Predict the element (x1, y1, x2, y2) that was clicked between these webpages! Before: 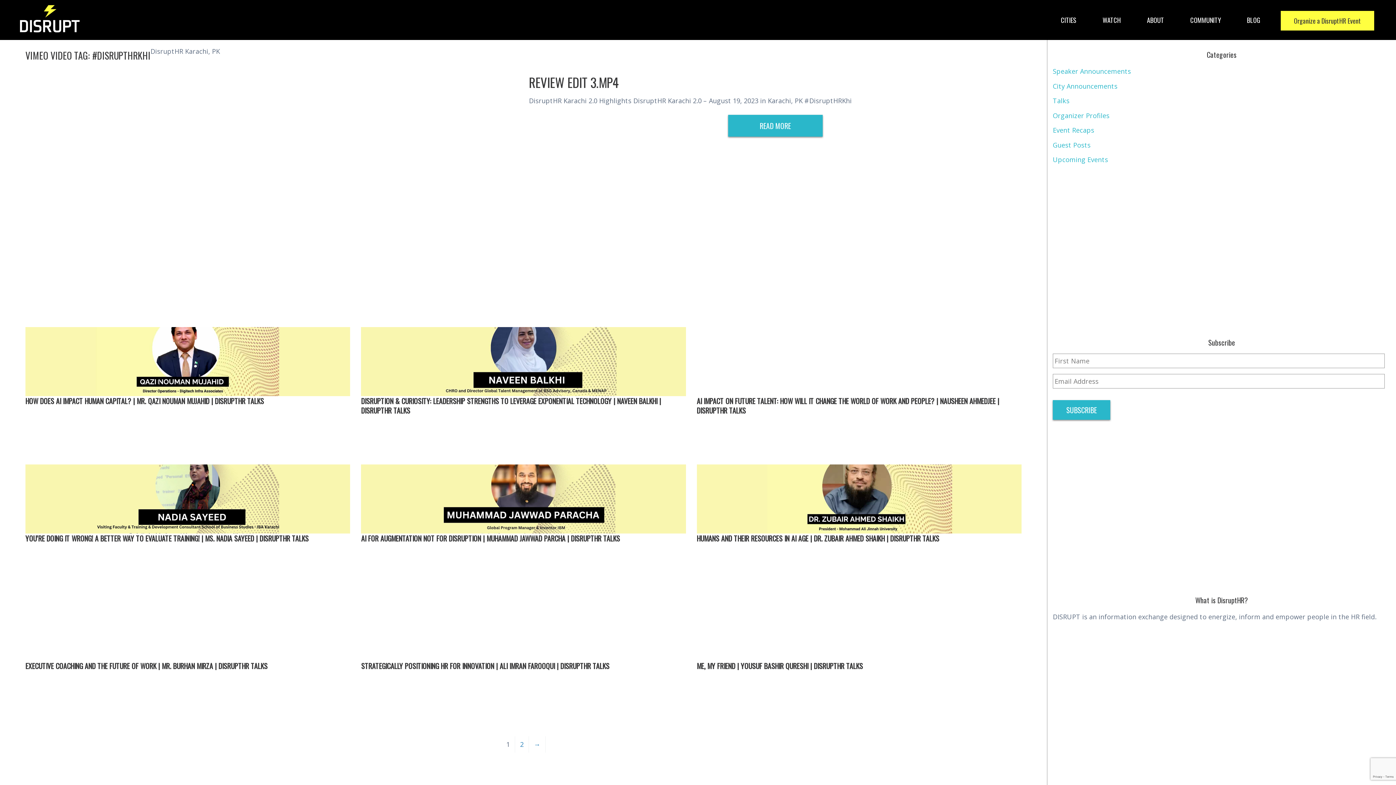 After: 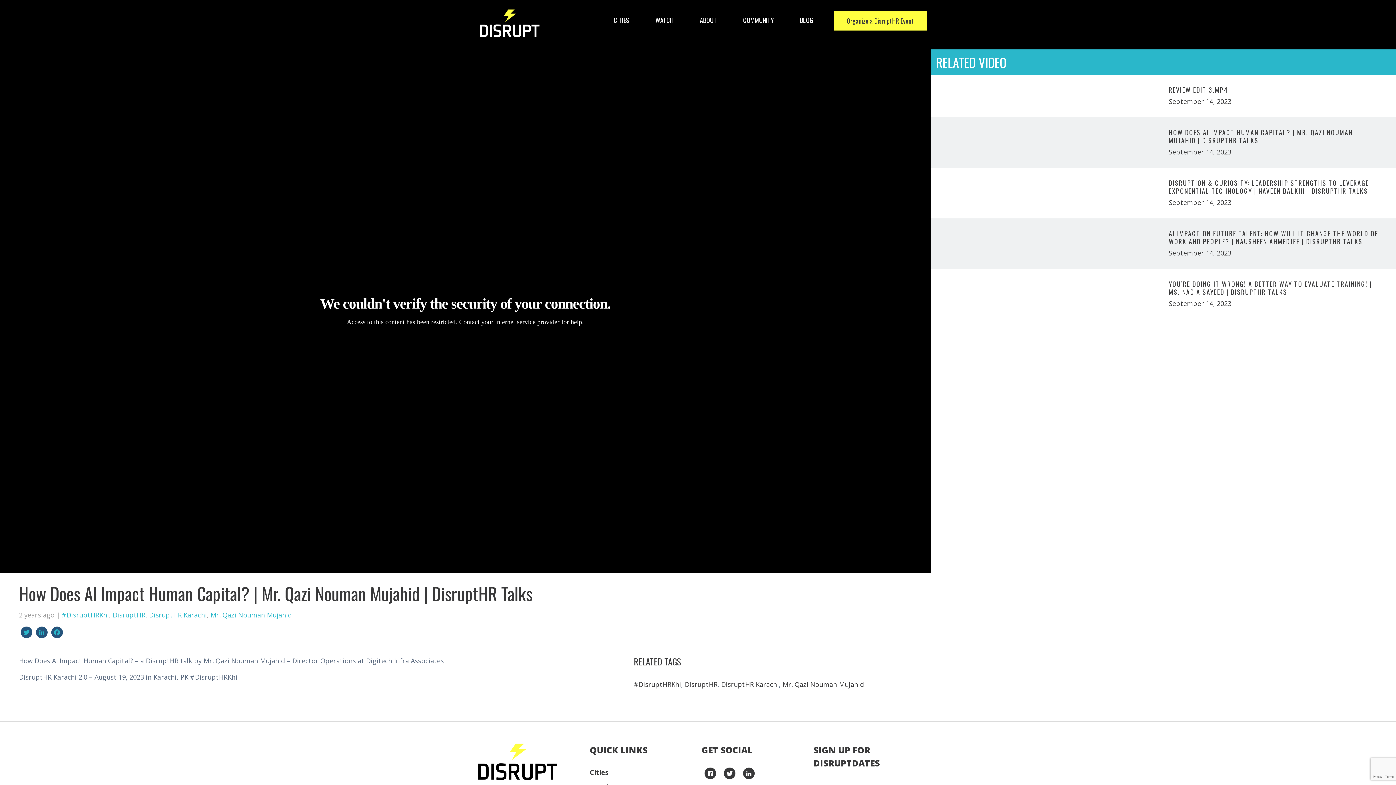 Action: bbox: (25, 327, 350, 396)